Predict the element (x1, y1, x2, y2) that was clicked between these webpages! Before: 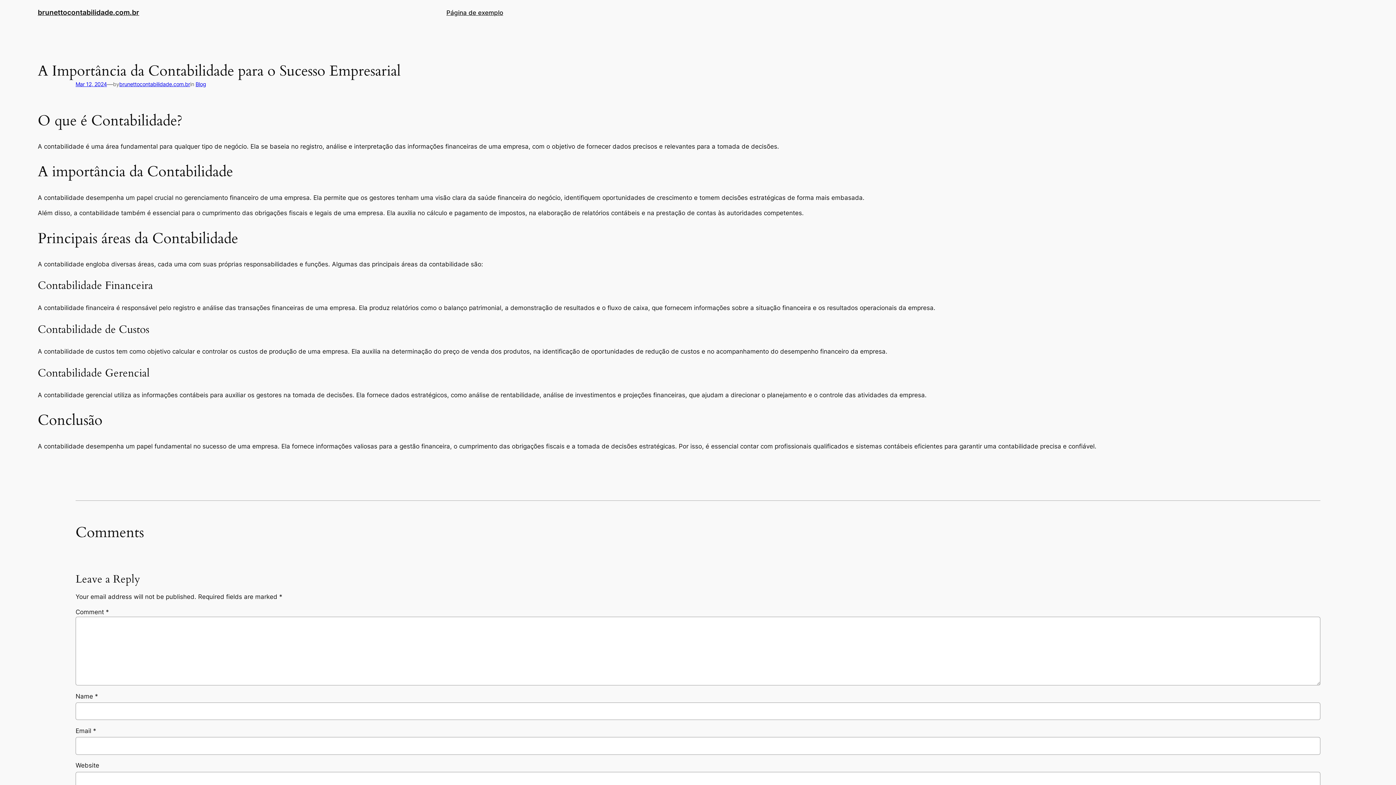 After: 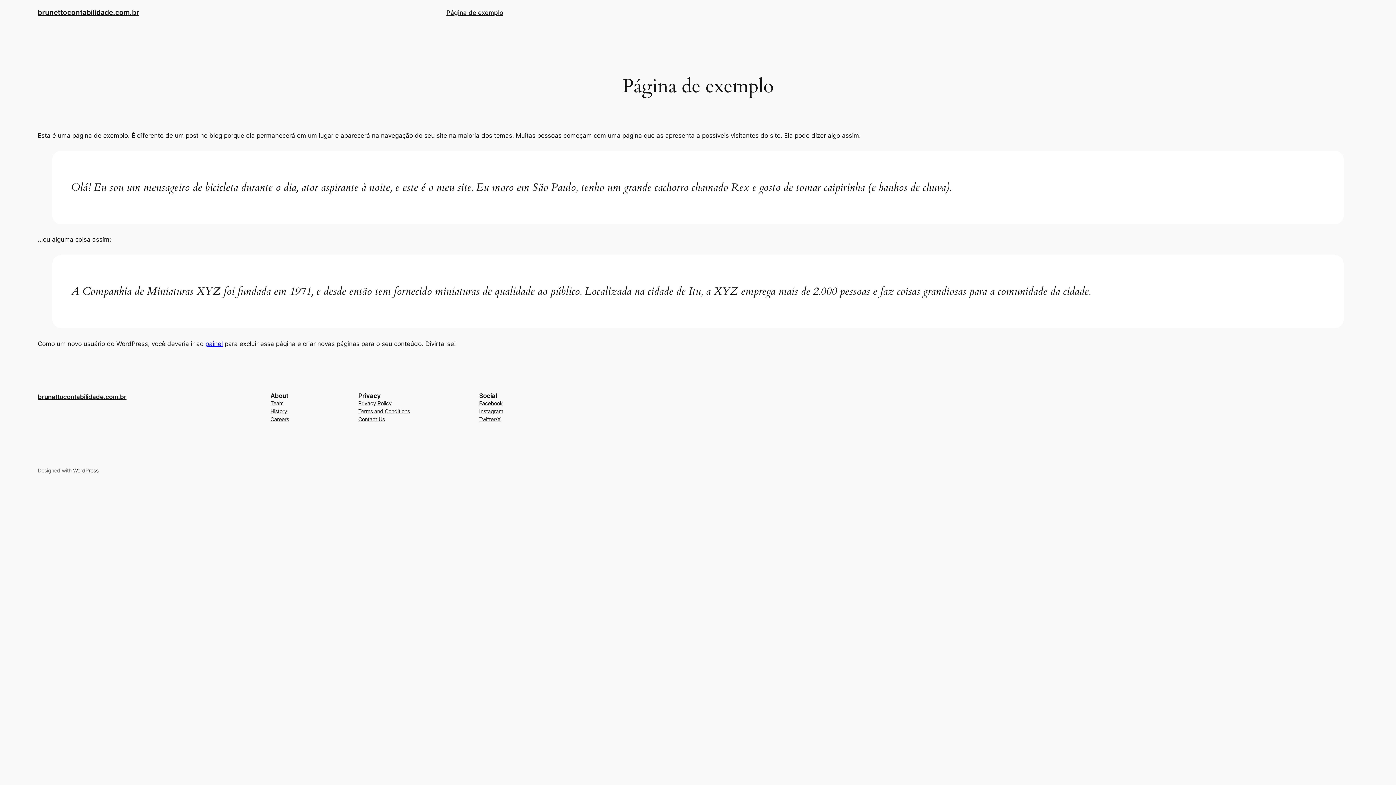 Action: label: Página de exemplo bbox: (446, 7, 503, 17)